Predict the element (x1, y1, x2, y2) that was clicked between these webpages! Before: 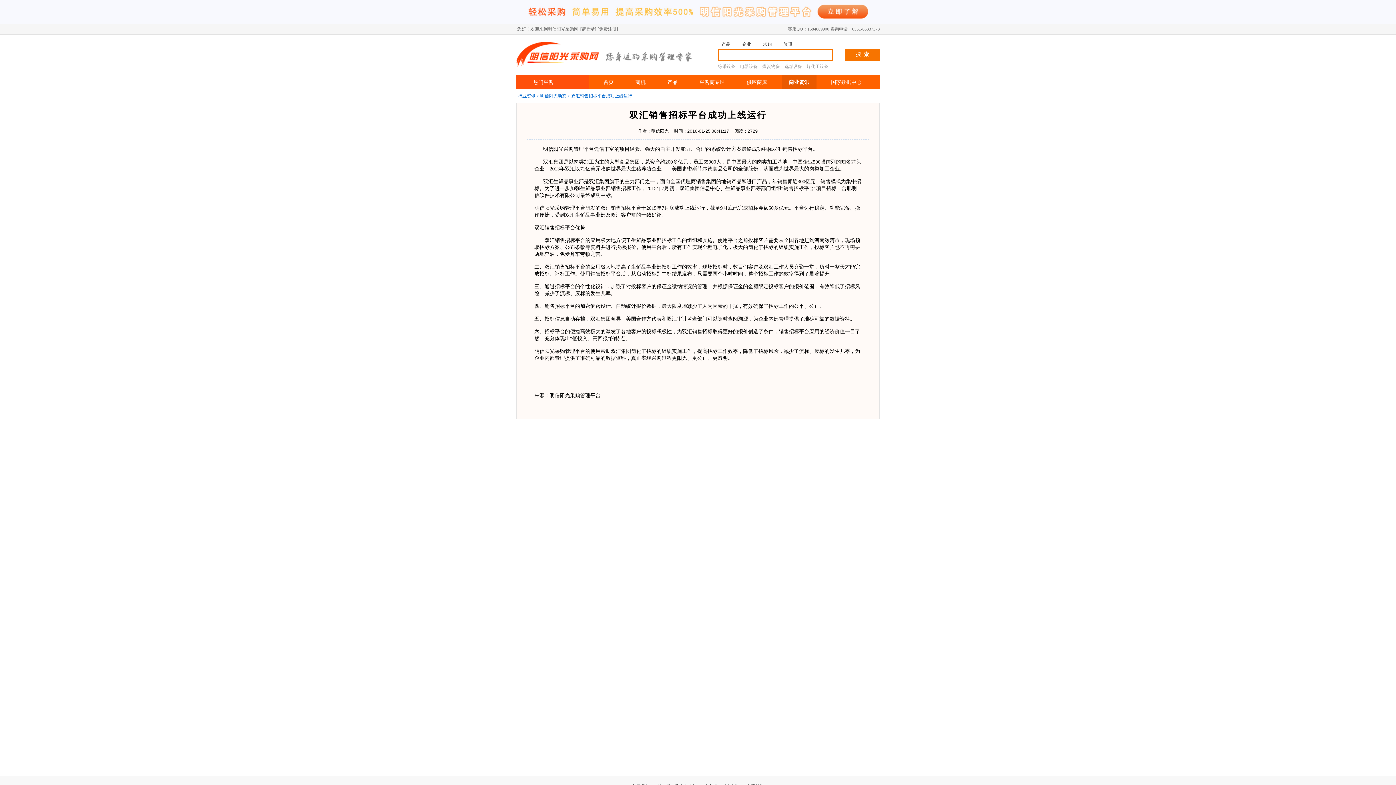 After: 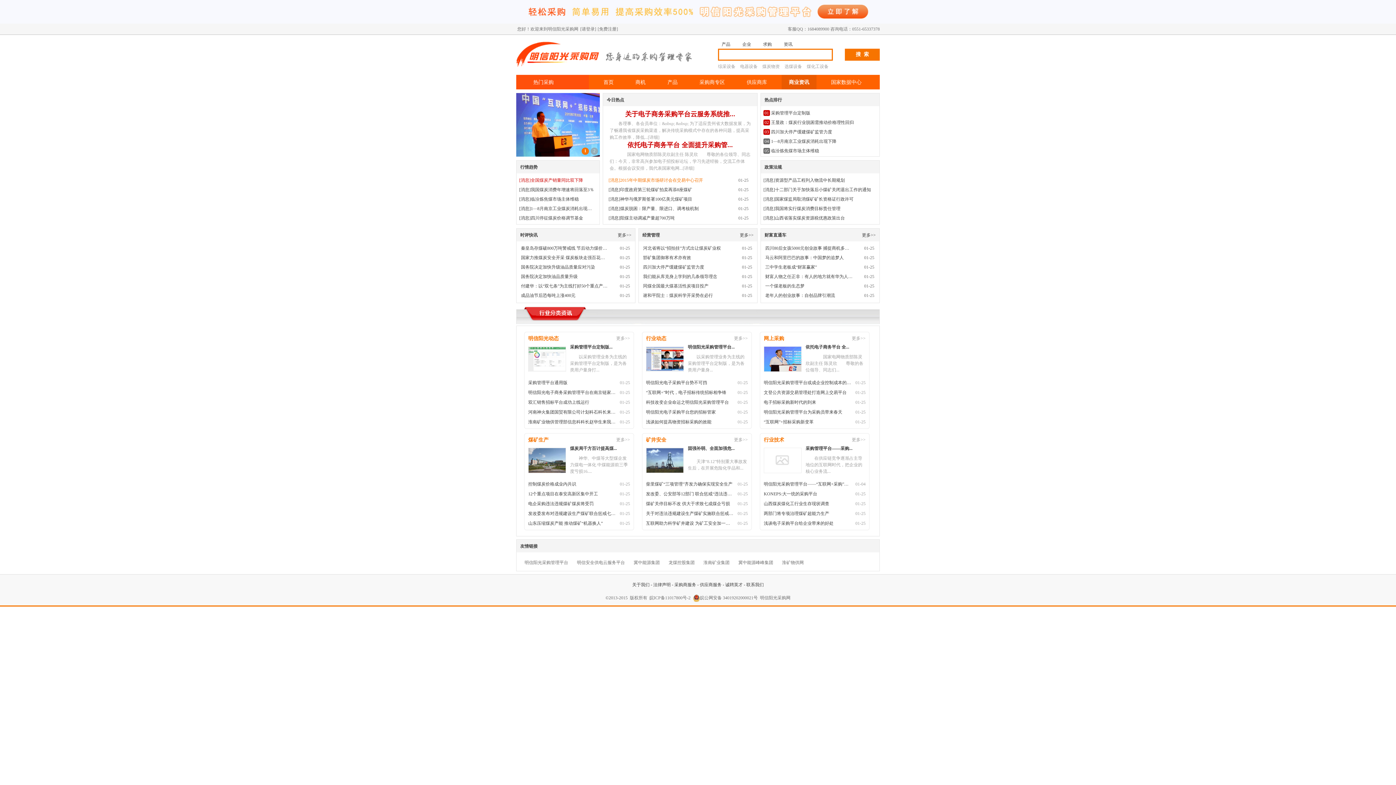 Action: bbox: (781, 74, 816, 89) label: 商业资讯